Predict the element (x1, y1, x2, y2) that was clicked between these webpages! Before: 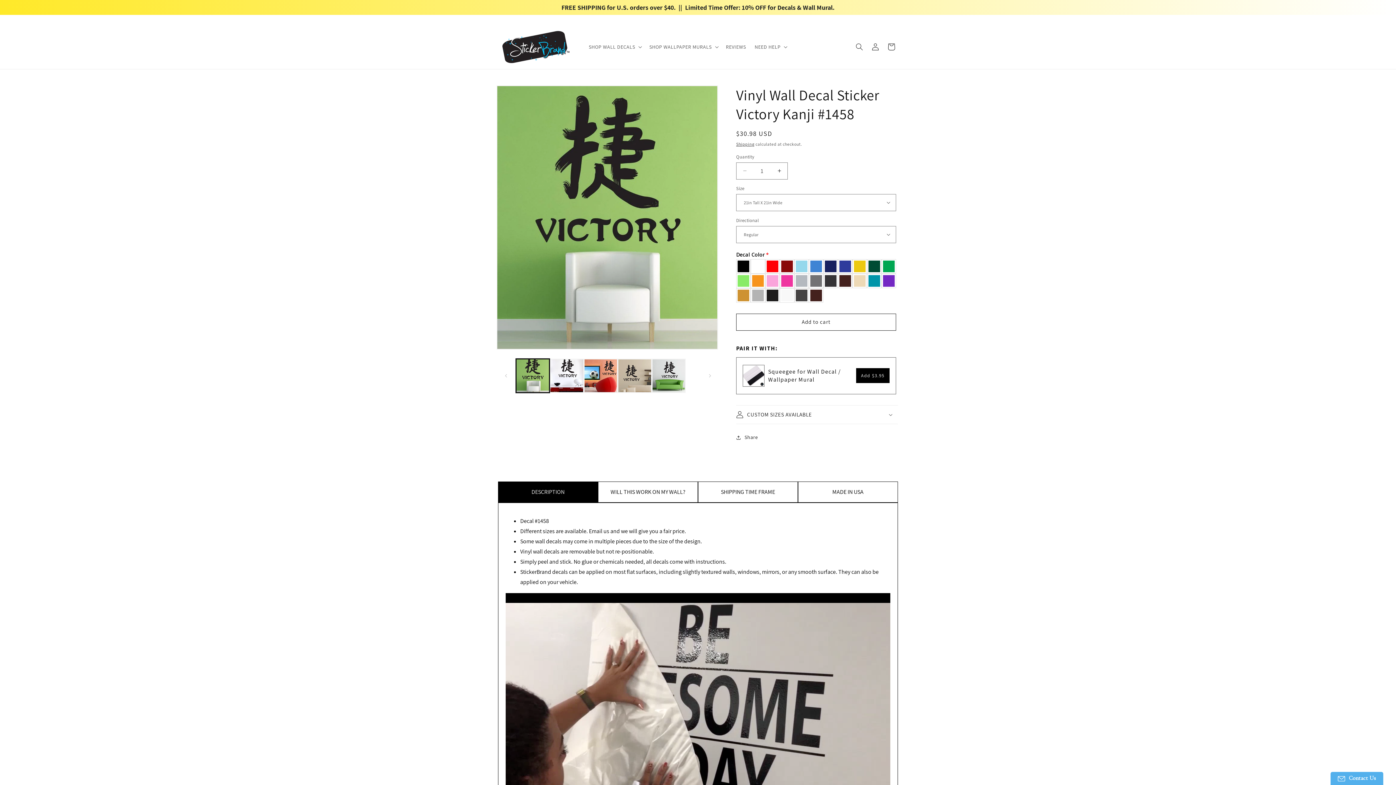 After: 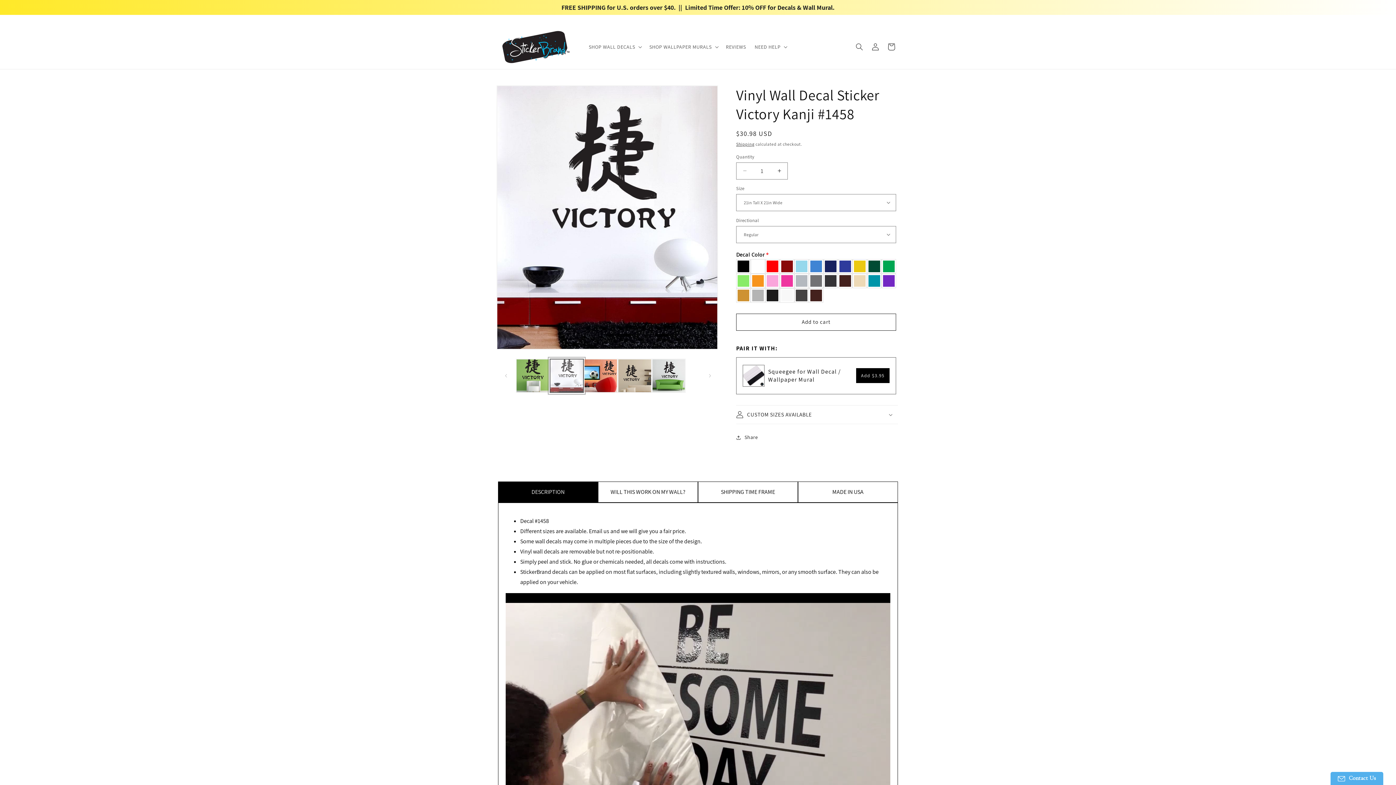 Action: bbox: (549, 358, 583, 392) label: Load image 2 in gallery view